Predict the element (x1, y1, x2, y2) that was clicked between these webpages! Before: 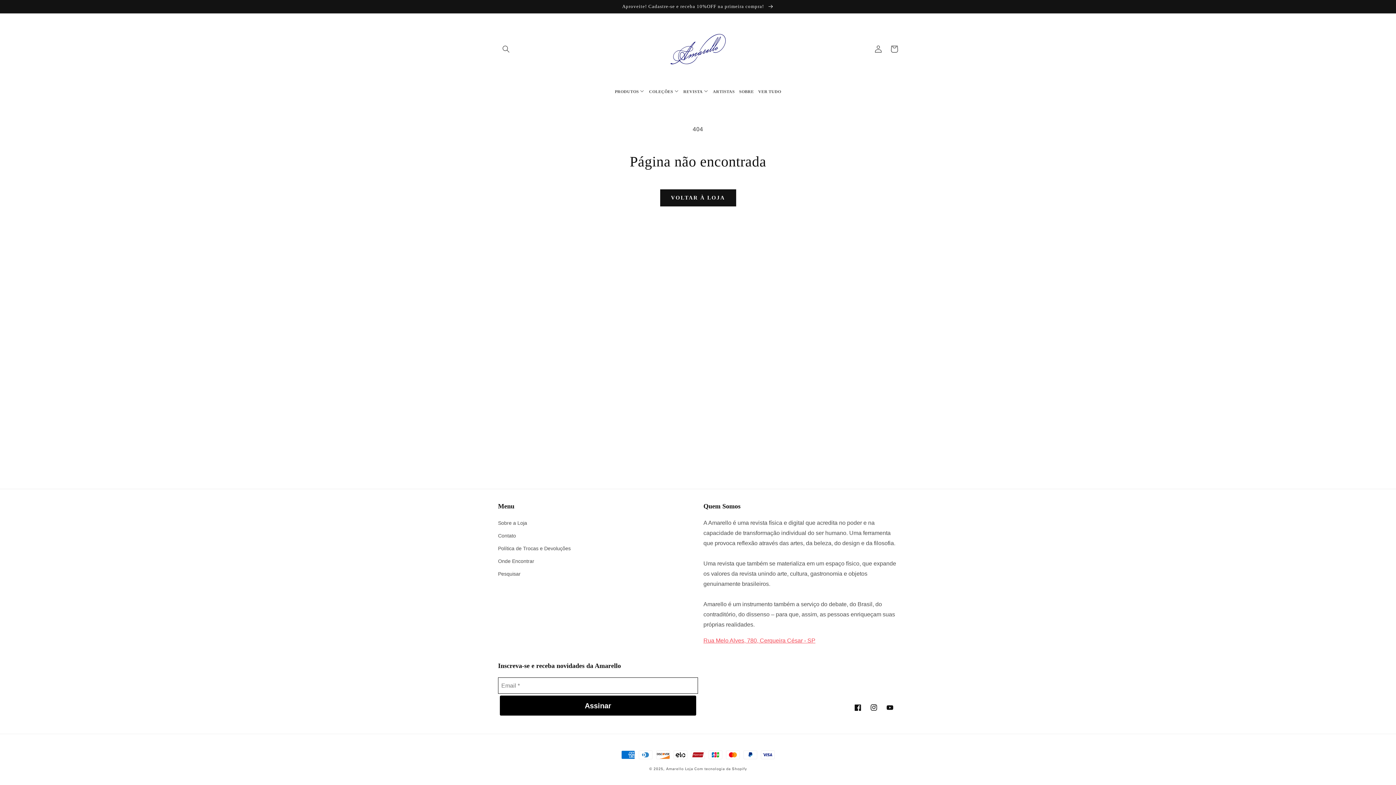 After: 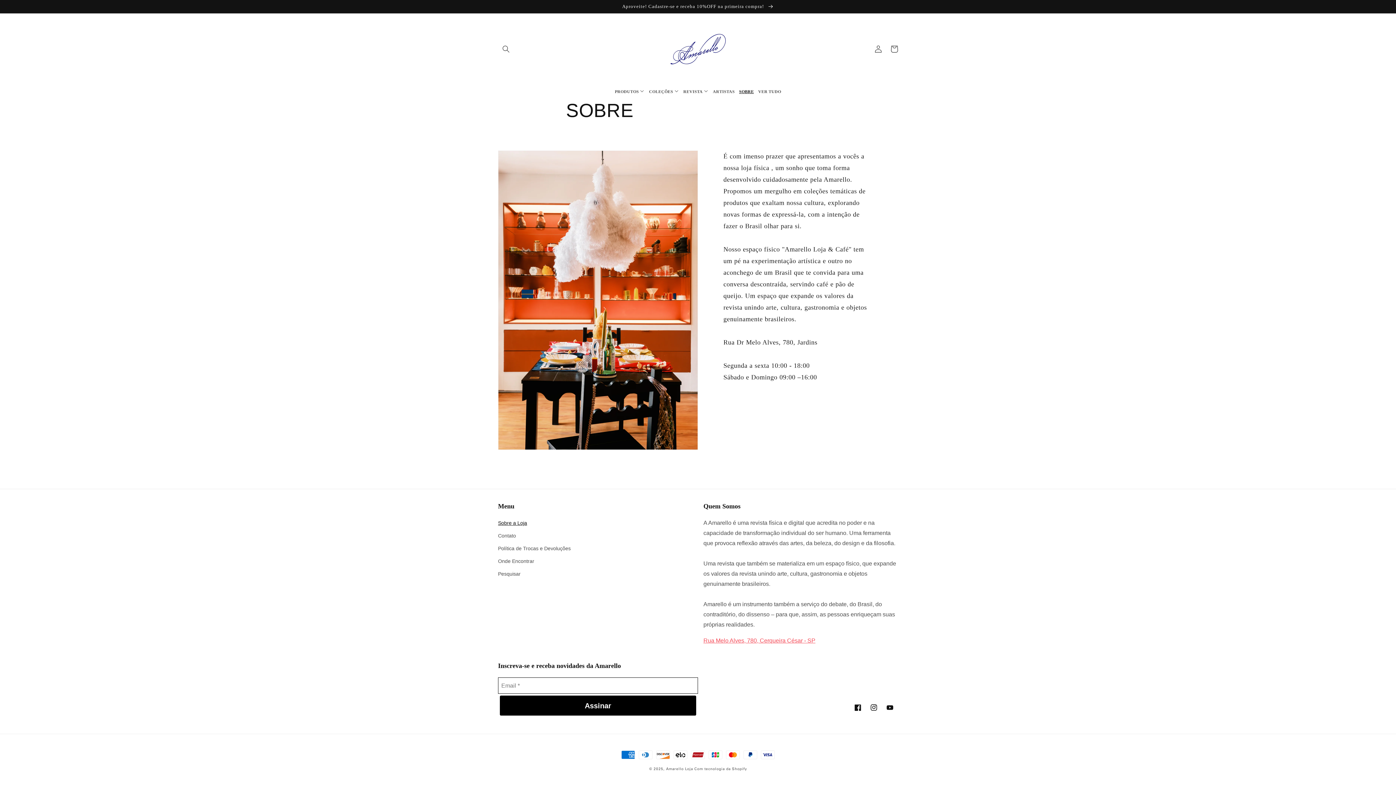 Action: bbox: (498, 518, 527, 529) label: Sobre a Loja